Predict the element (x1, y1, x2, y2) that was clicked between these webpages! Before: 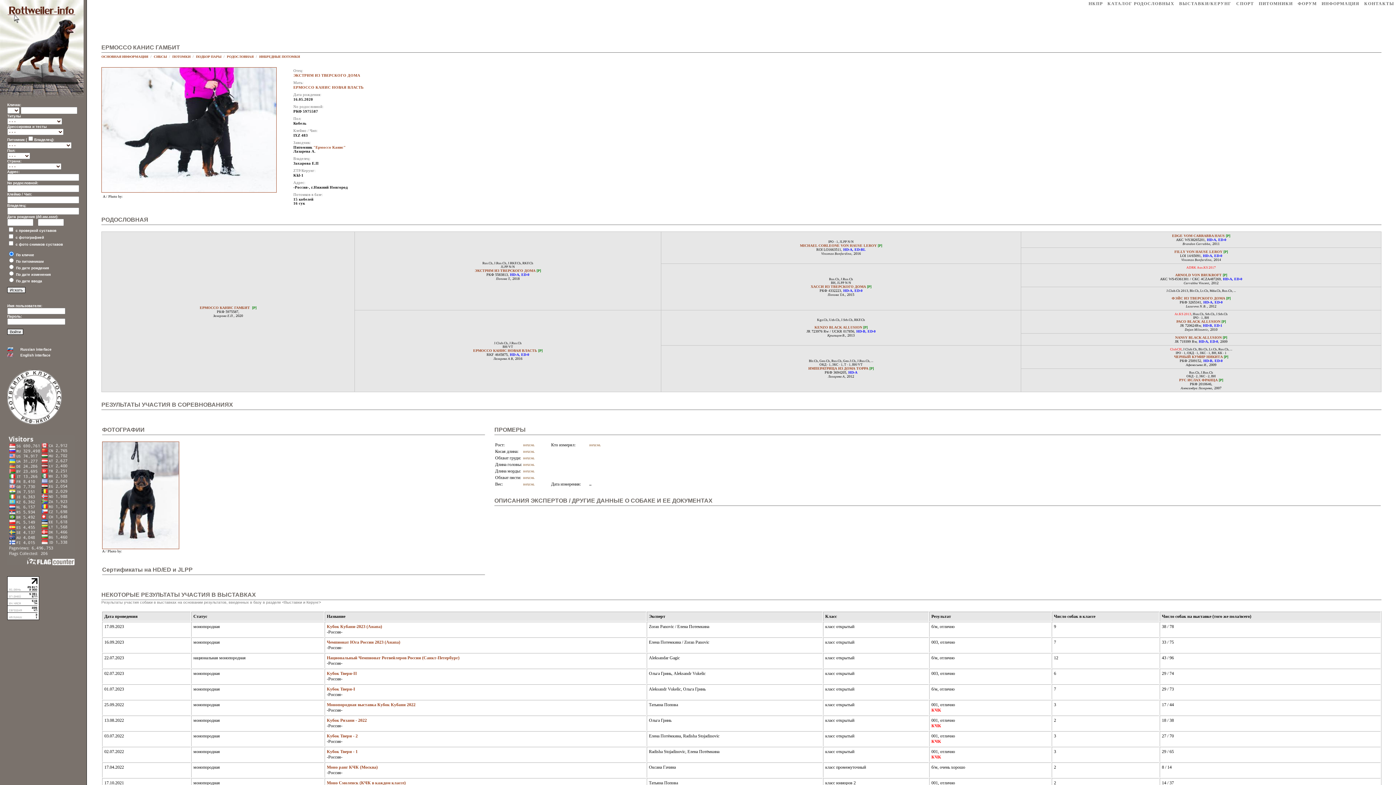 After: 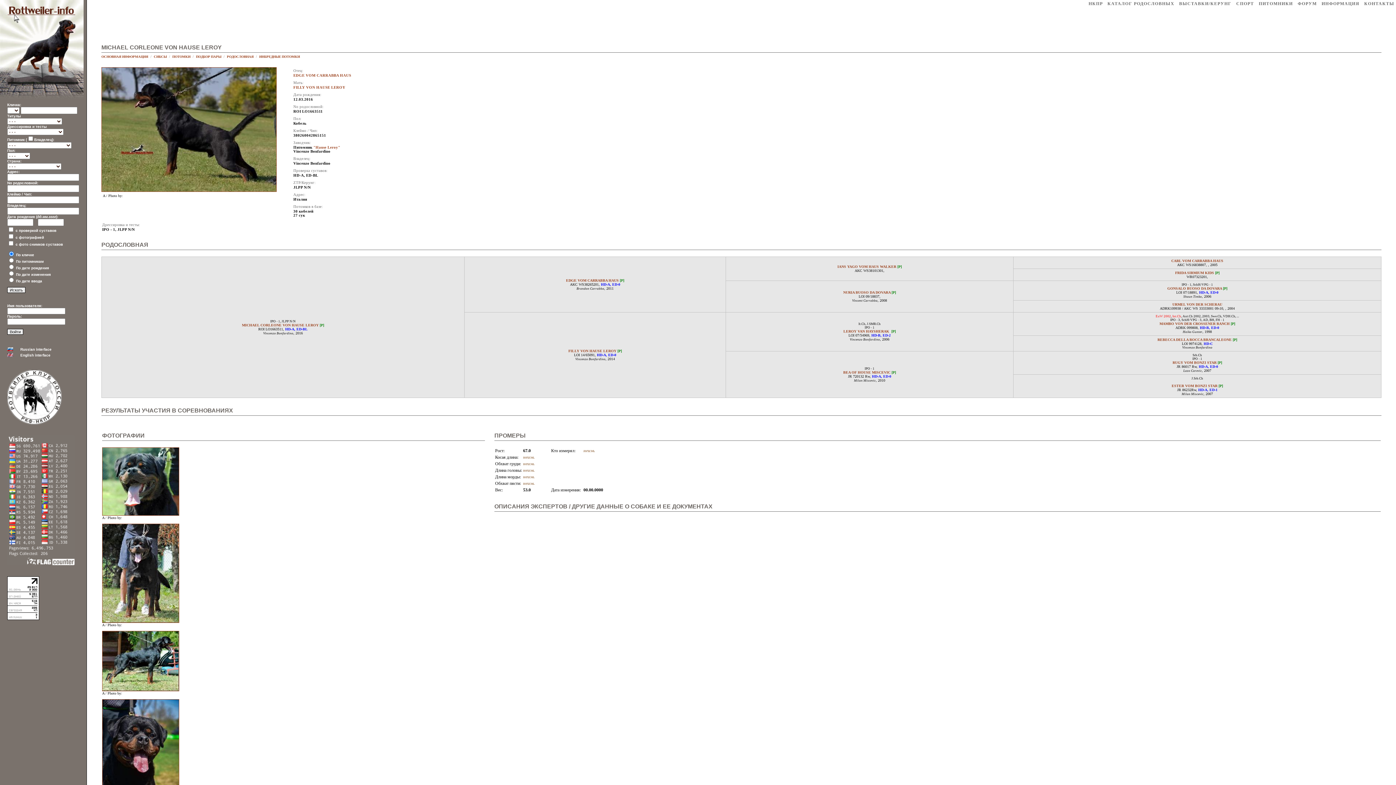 Action: bbox: (800, 243, 876, 247) label: MICHAEL CORLEONE VON HAUSE LEROY